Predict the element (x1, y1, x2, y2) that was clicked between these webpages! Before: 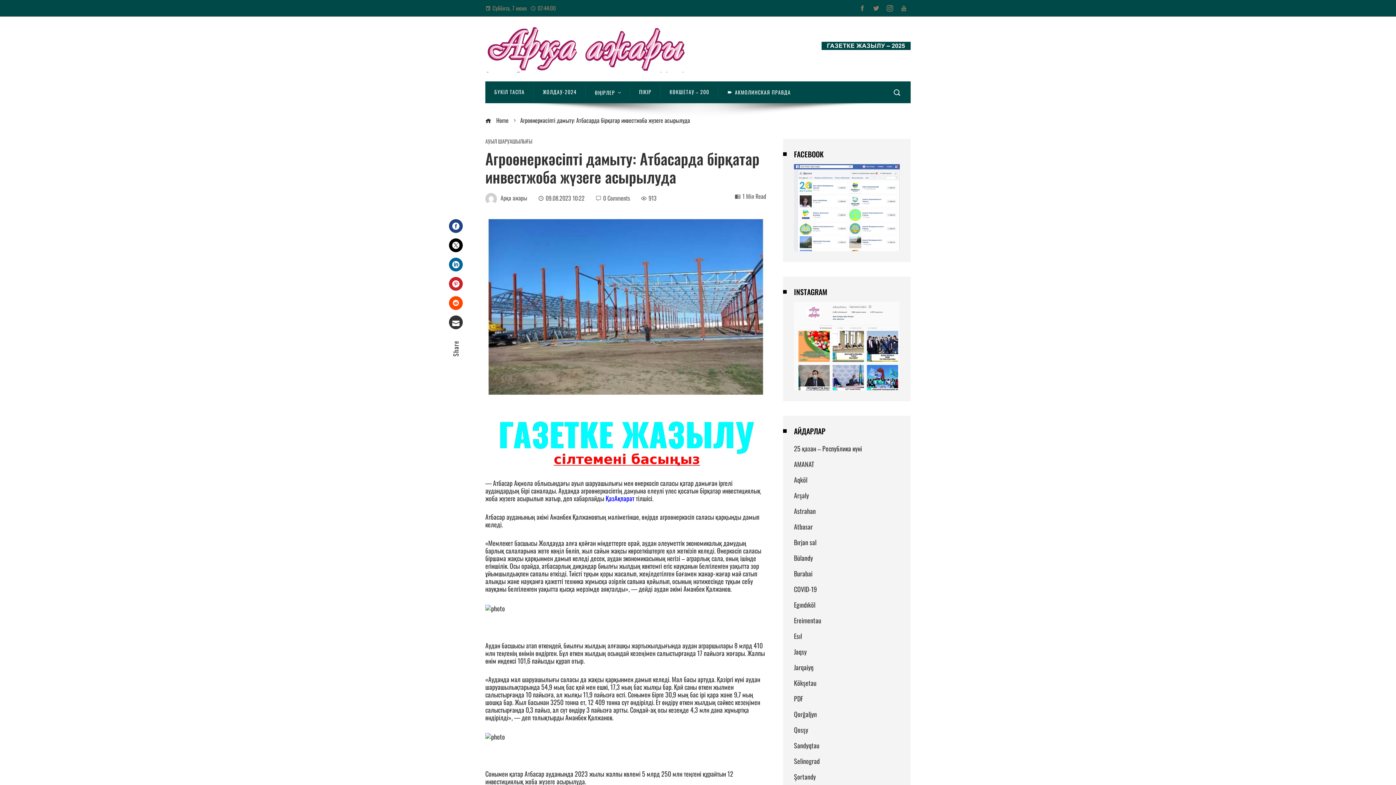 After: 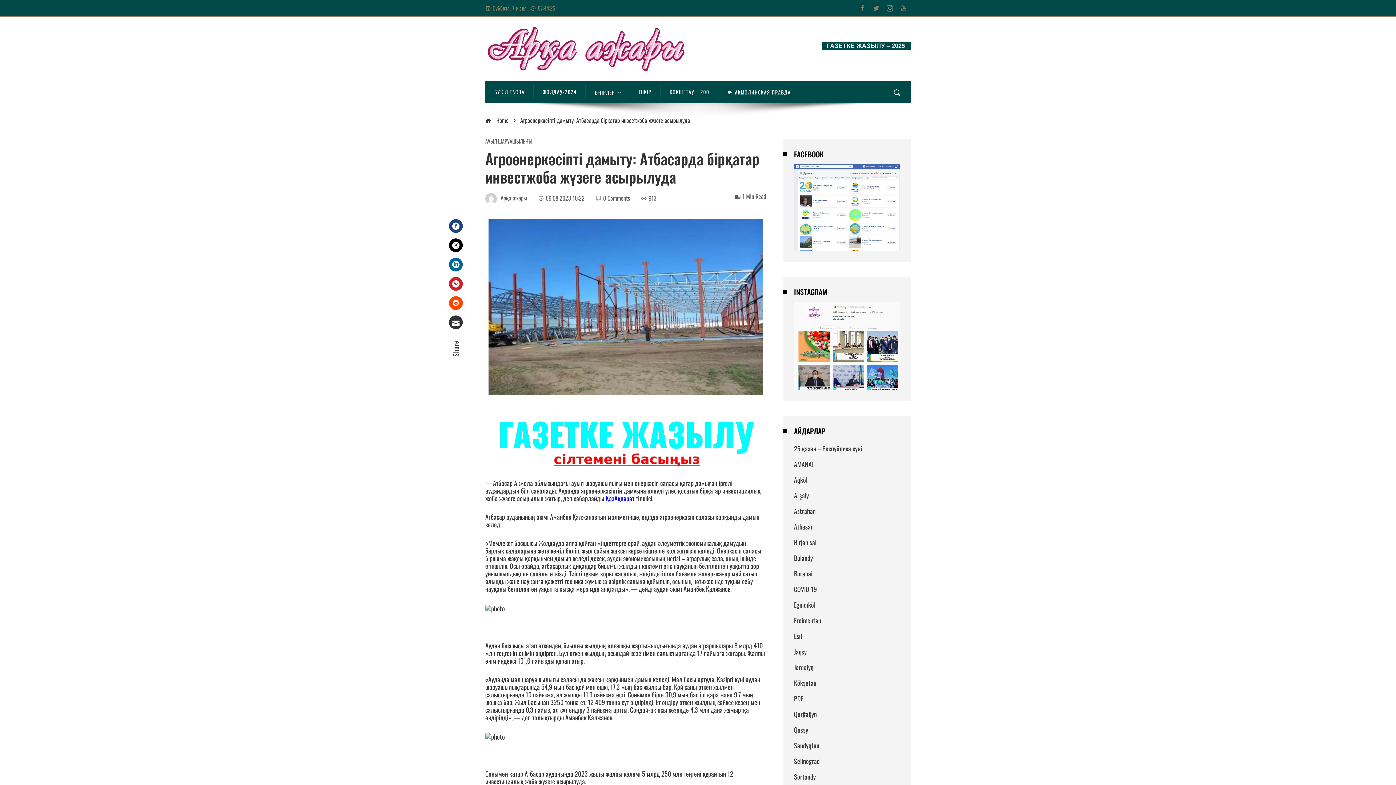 Action: bbox: (869, 1, 883, 14)